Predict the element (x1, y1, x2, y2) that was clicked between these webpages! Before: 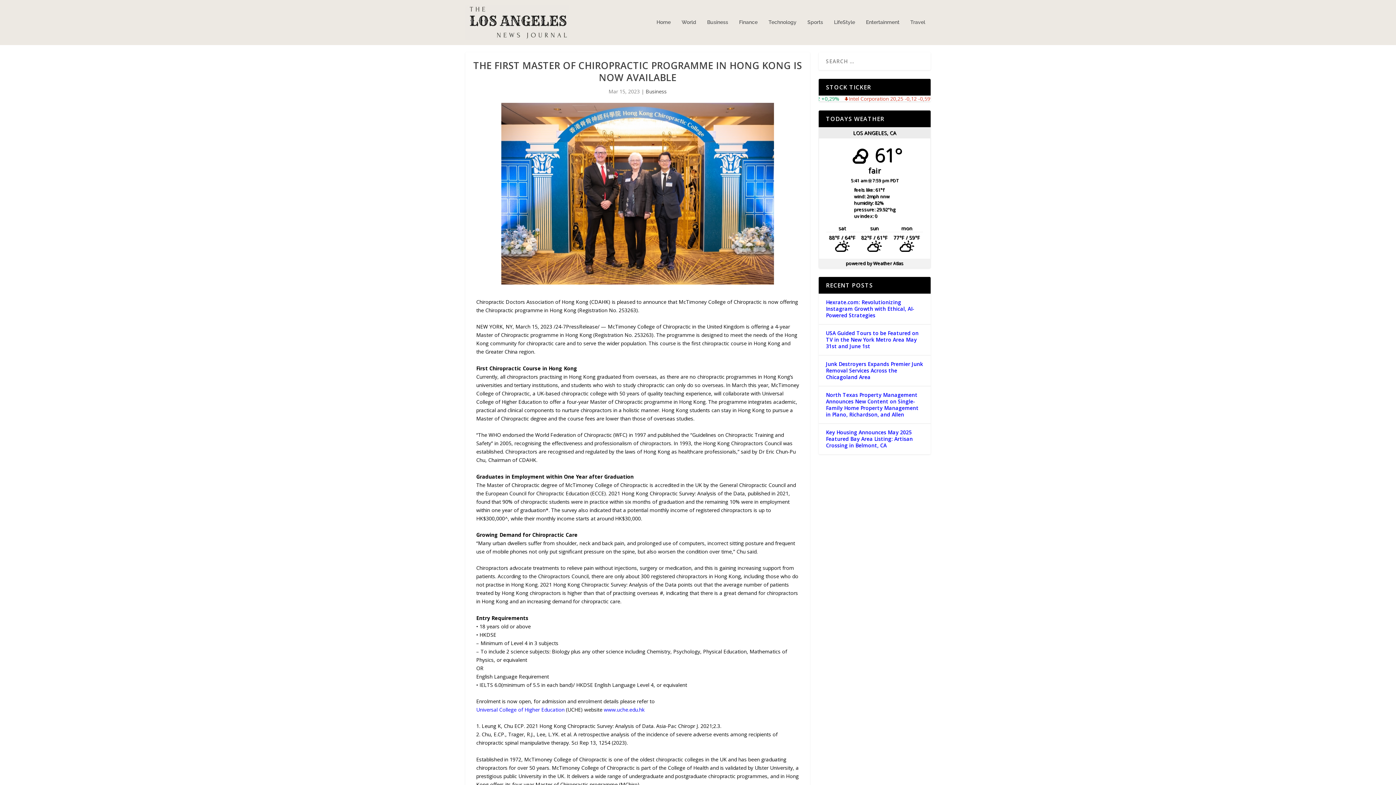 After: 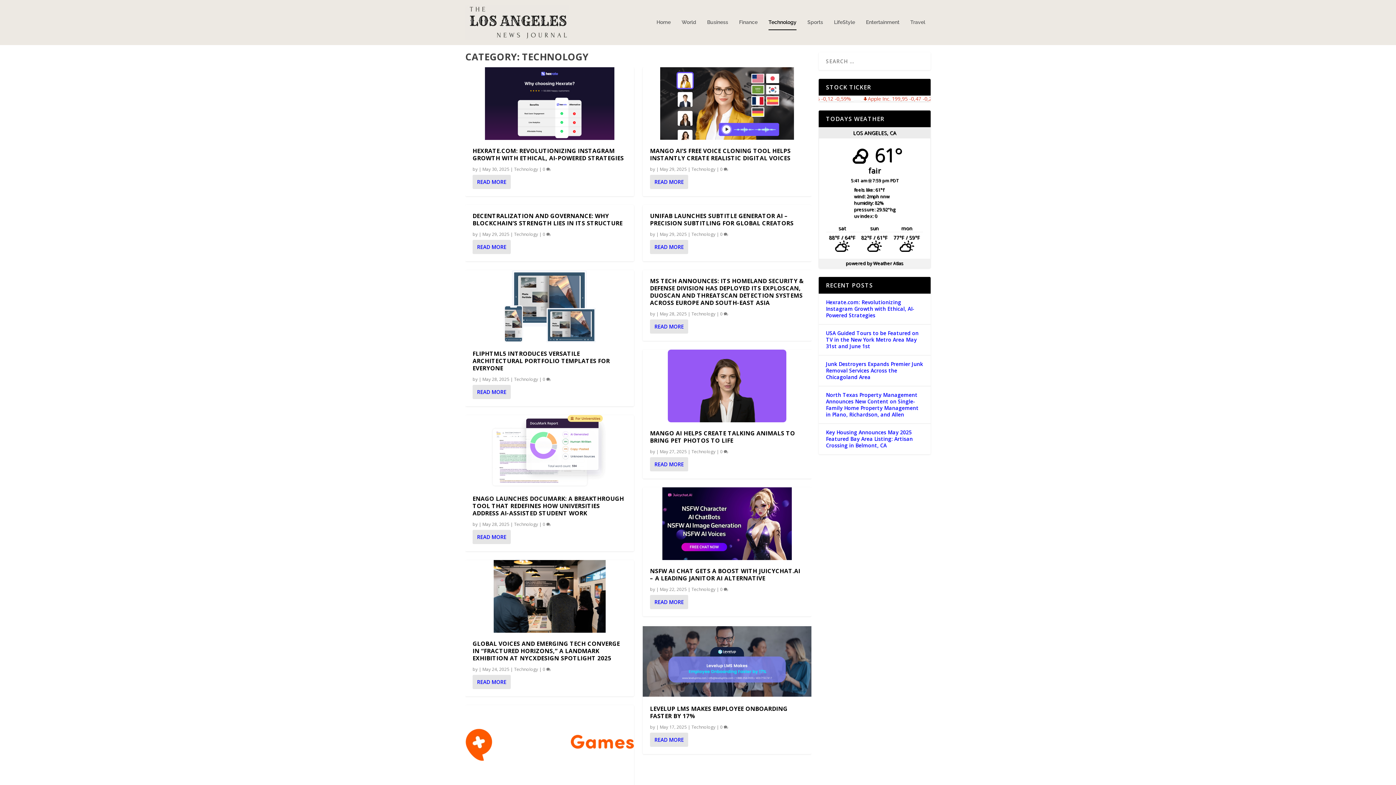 Action: bbox: (768, 19, 796, 45) label: Technology